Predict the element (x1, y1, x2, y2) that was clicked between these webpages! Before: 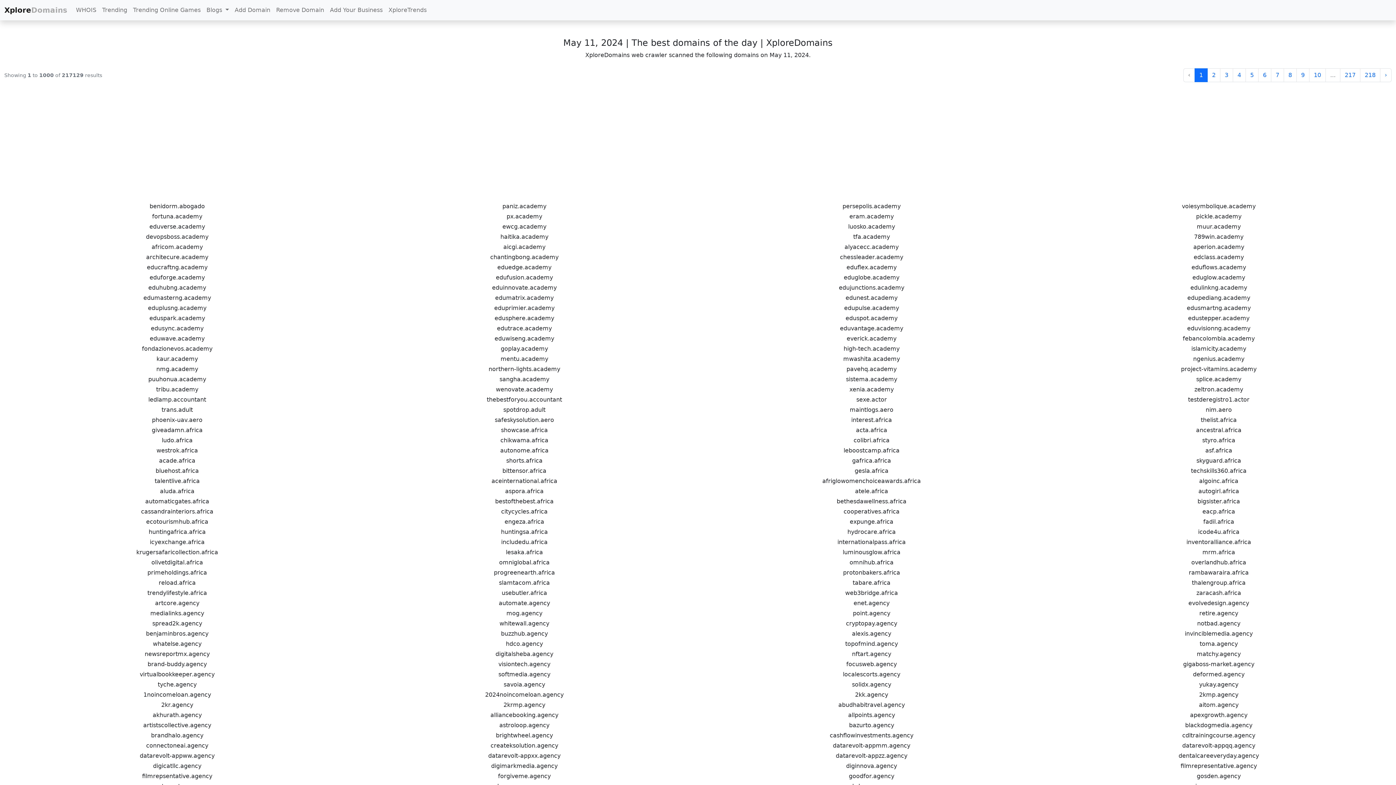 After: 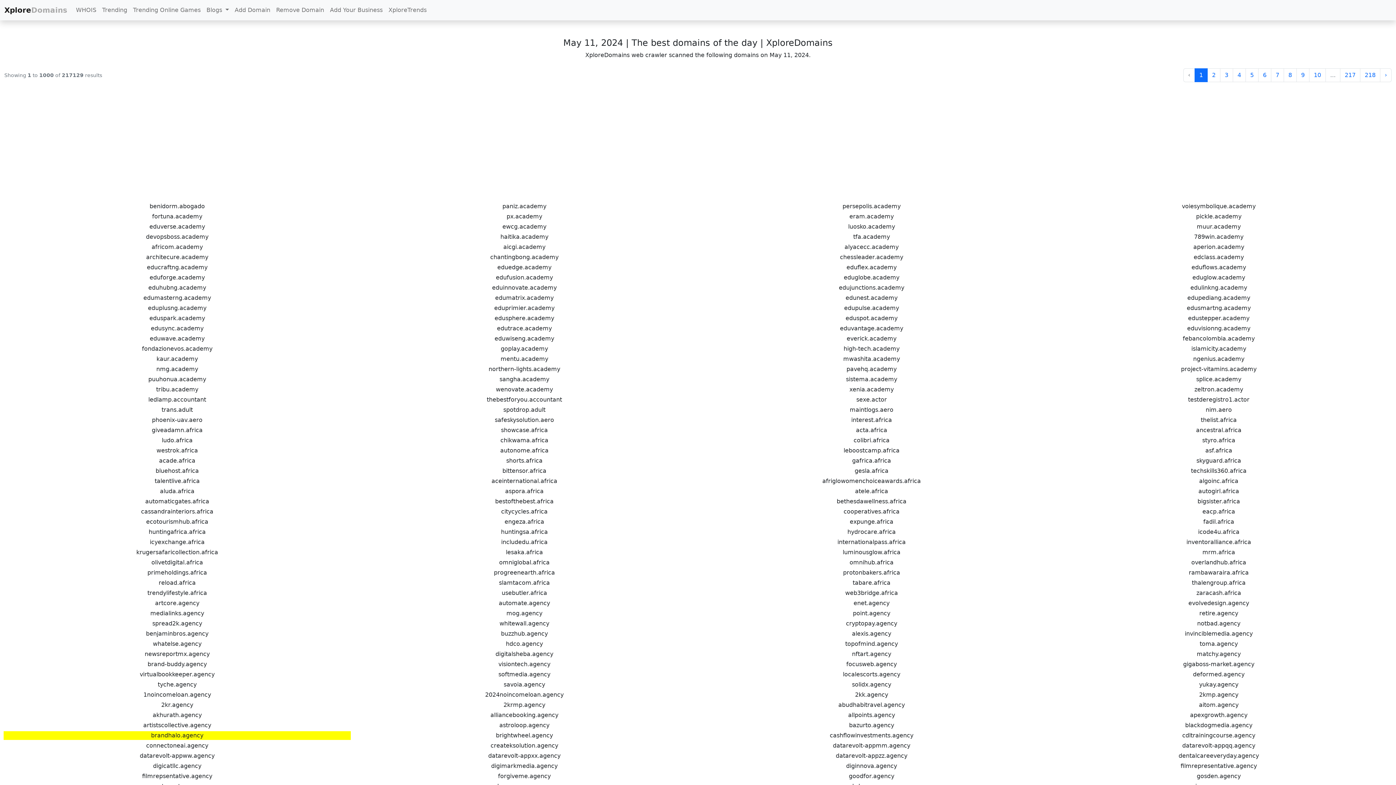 Action: label: brandhalo.agency bbox: (3, 731, 350, 740)